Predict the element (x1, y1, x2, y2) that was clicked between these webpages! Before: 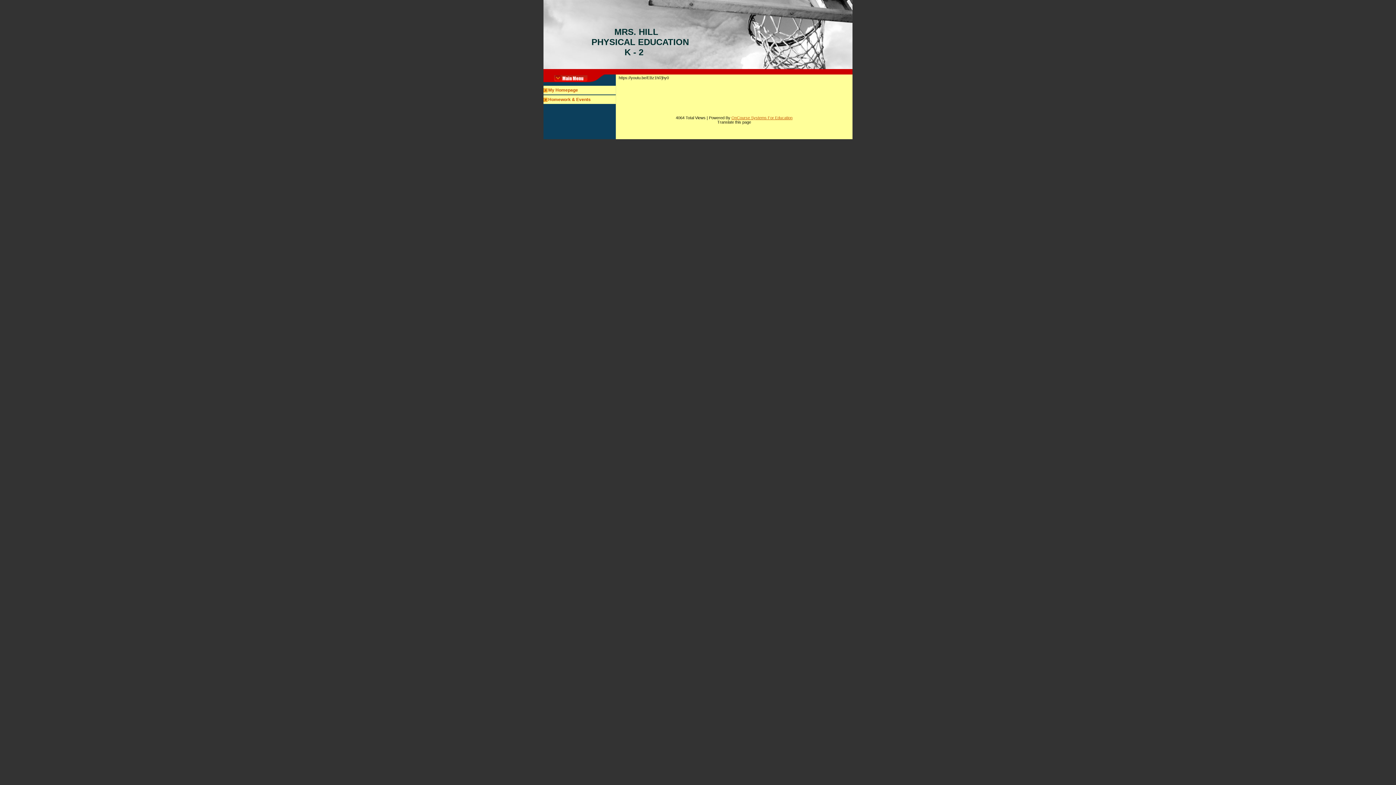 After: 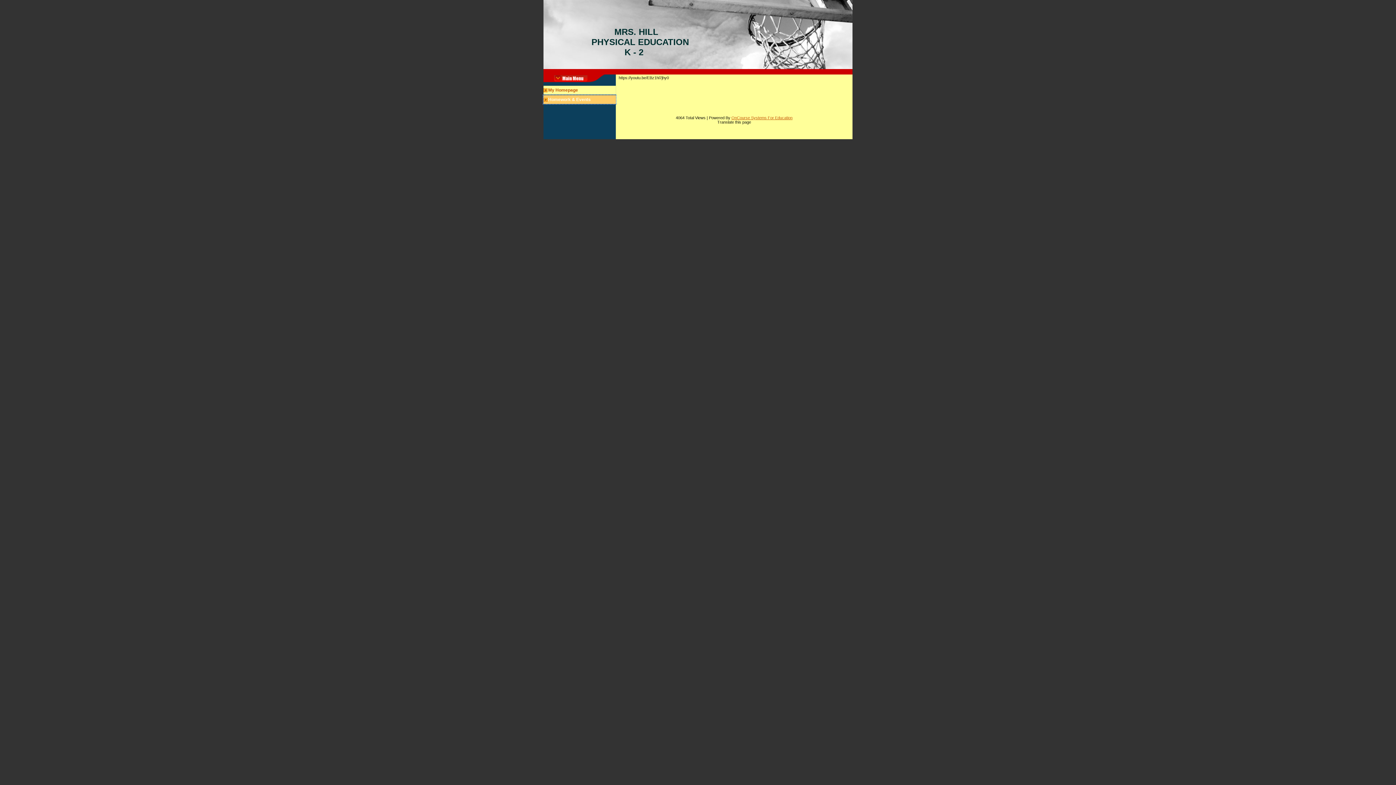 Action: bbox: (543, 95, 616, 104) label: Homework & Events